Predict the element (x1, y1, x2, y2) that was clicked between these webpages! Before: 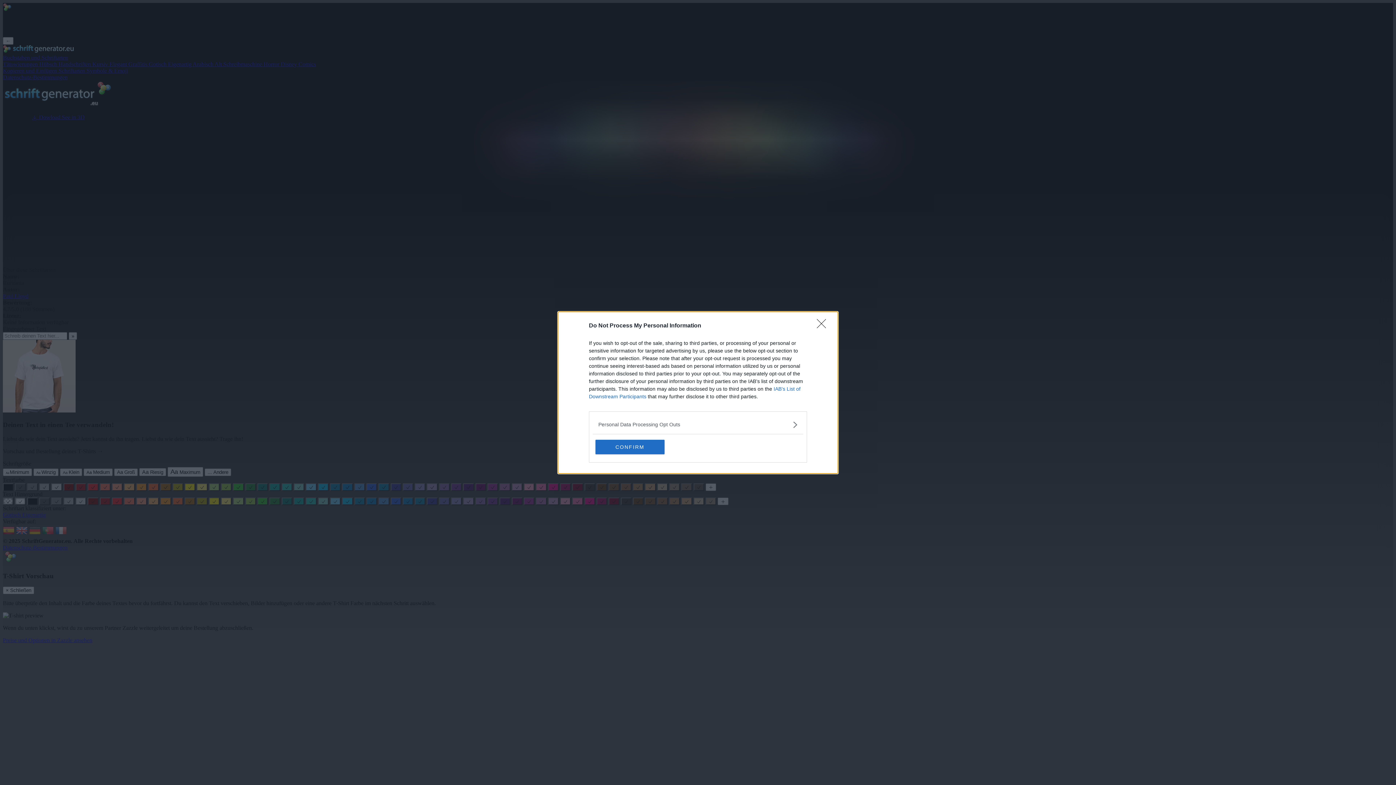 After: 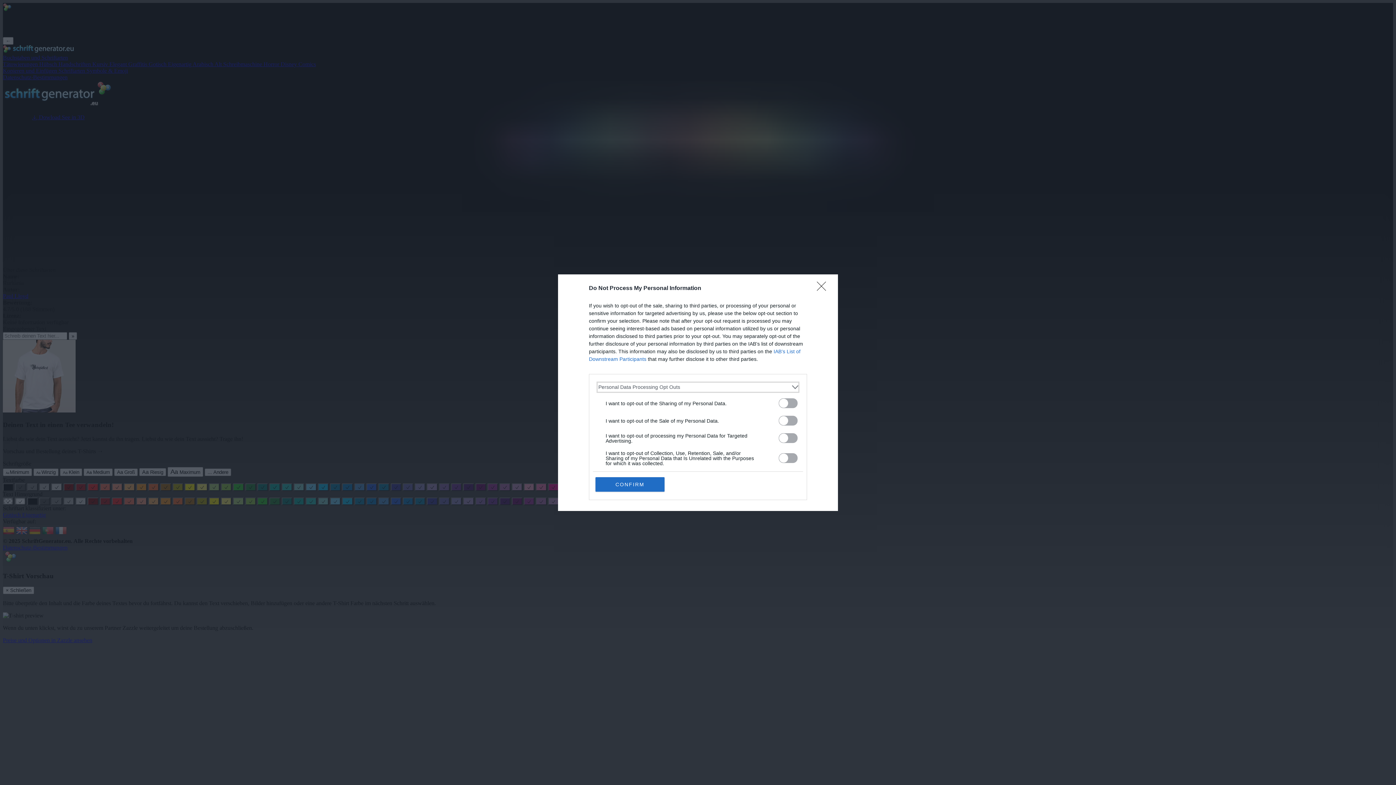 Action: bbox: (598, 420, 797, 428) label: Opt-Outs